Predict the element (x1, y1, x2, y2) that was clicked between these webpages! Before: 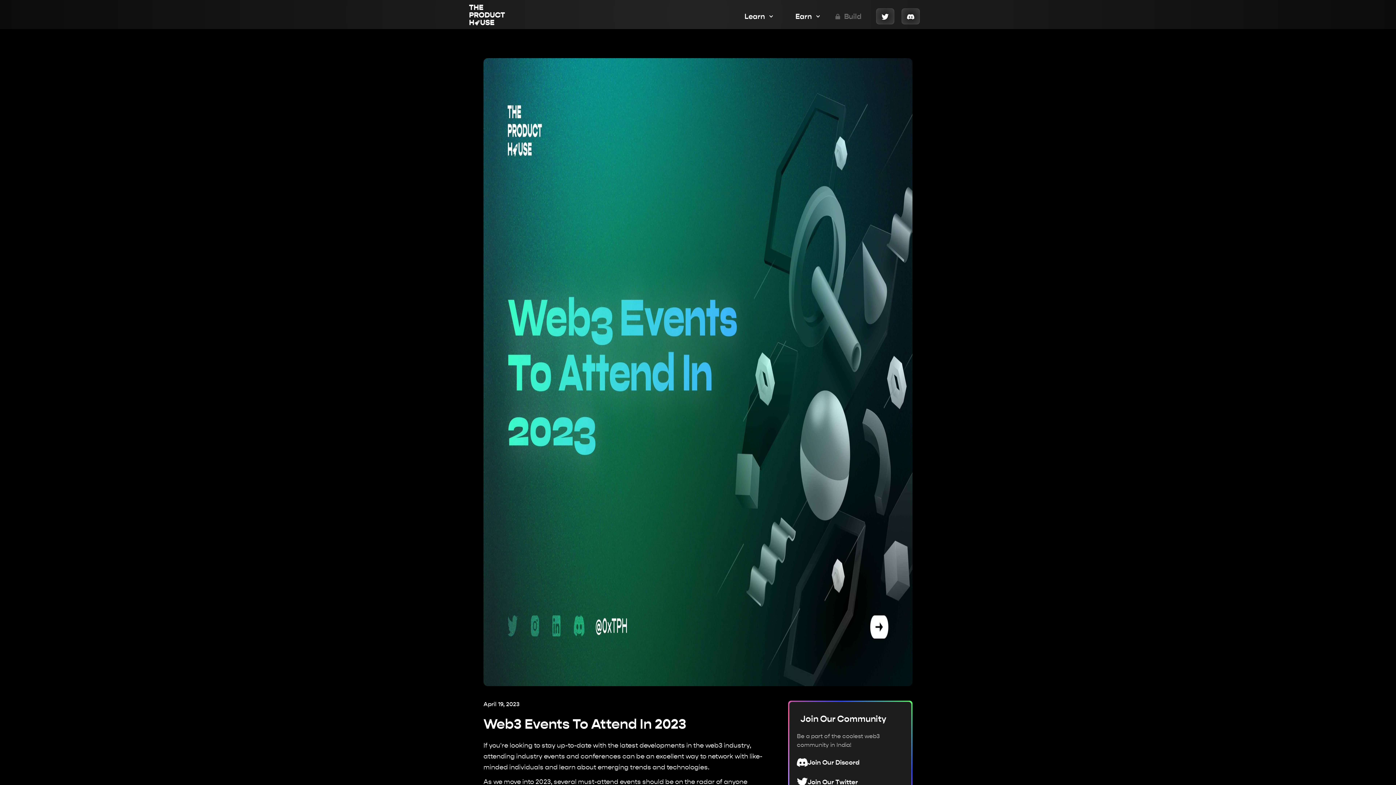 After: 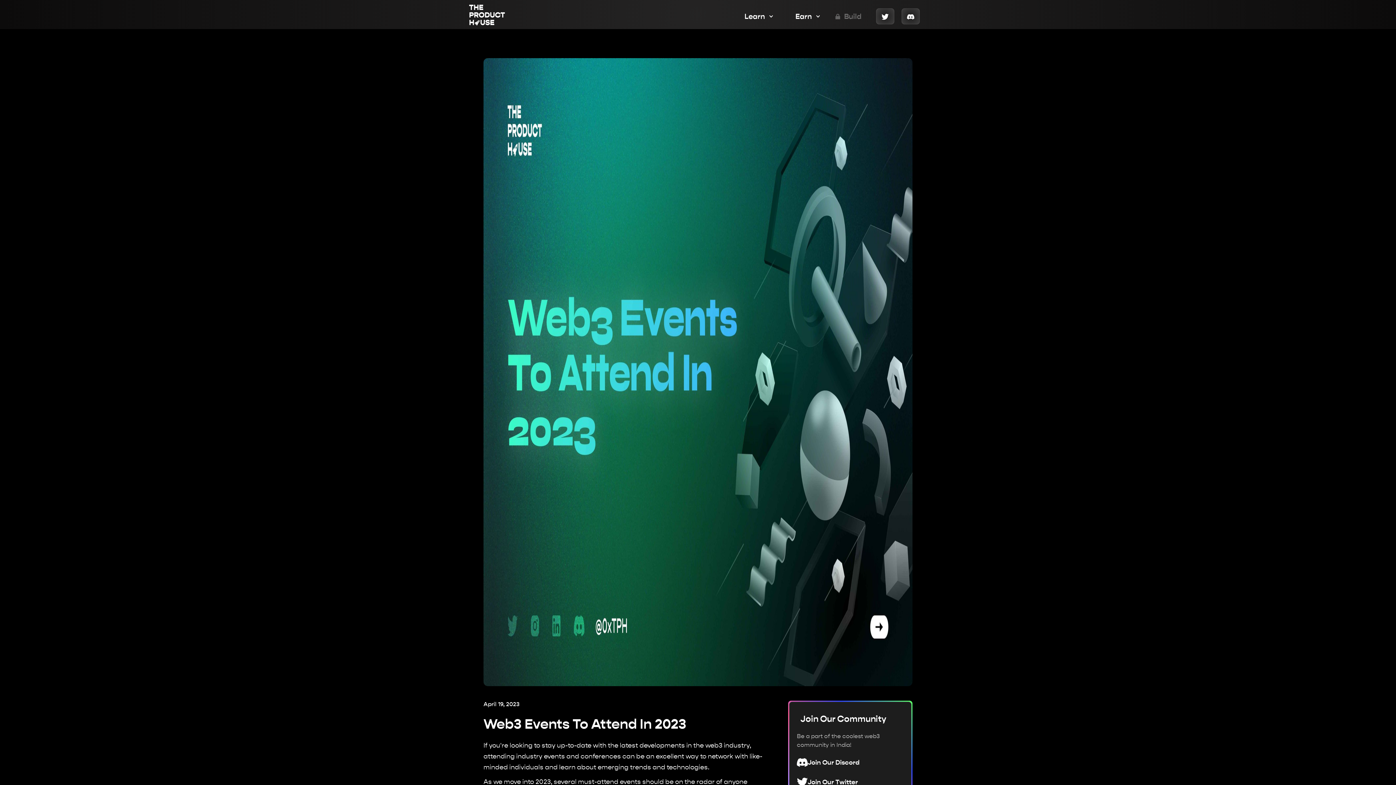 Action: bbox: (788, 3, 820, 29) label: Earn